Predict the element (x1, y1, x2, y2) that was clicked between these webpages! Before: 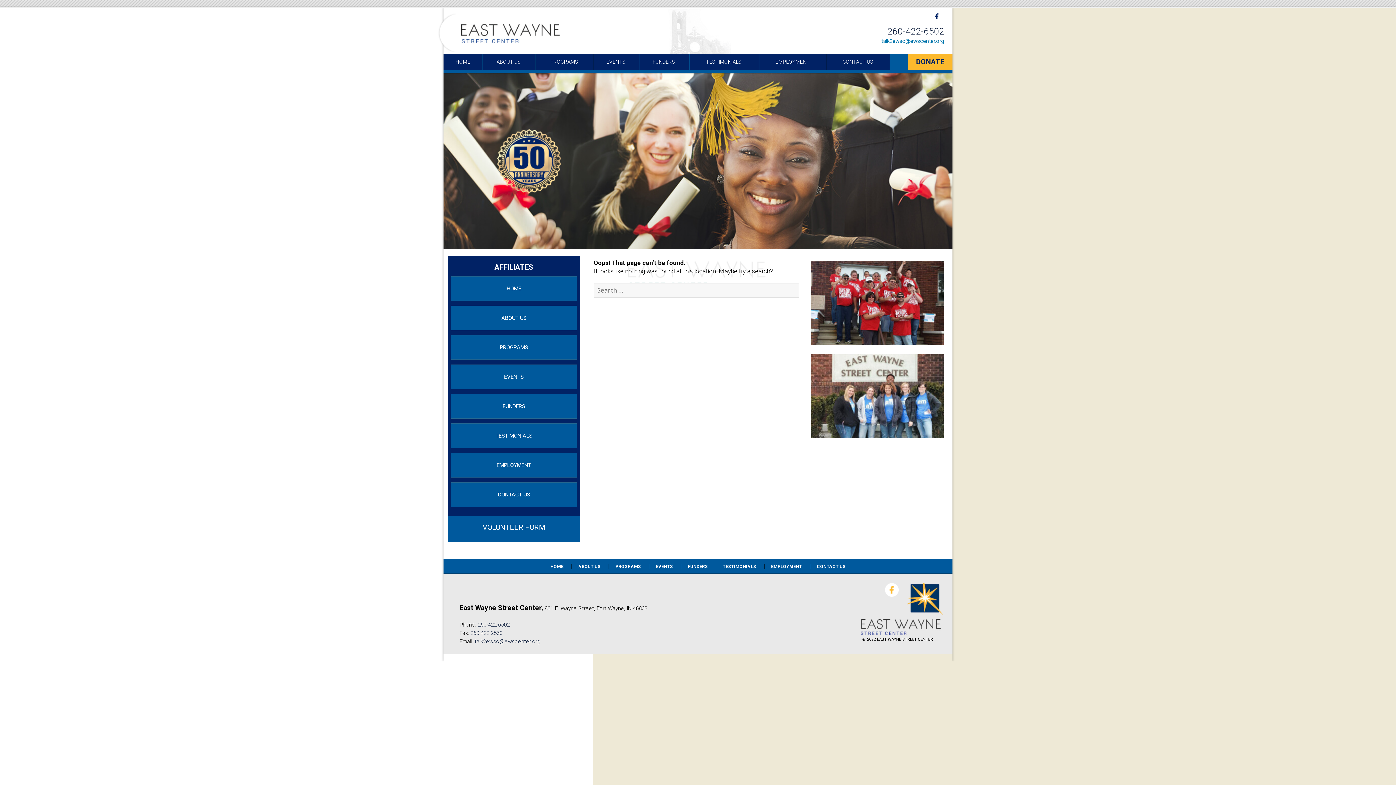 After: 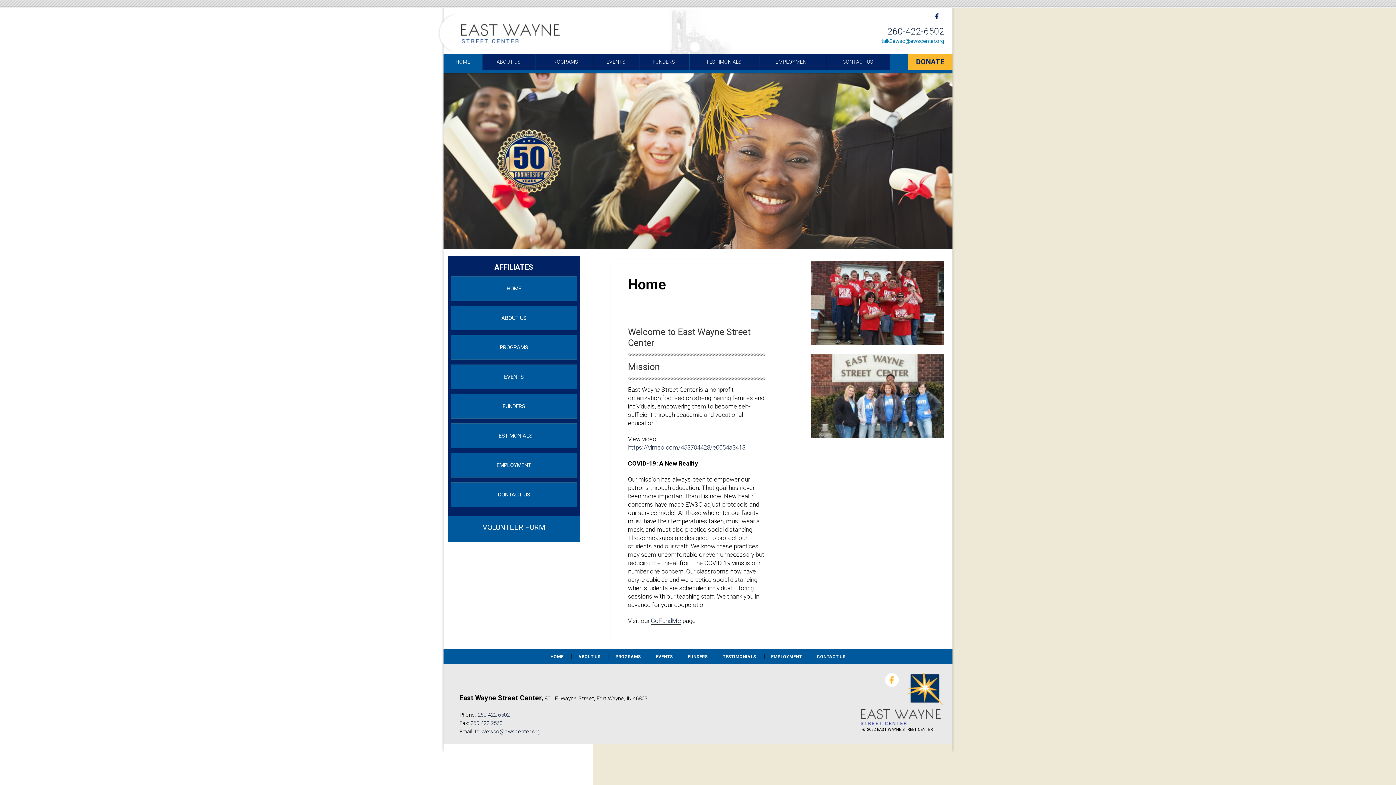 Action: label: HOME bbox: (443, 53, 482, 70)